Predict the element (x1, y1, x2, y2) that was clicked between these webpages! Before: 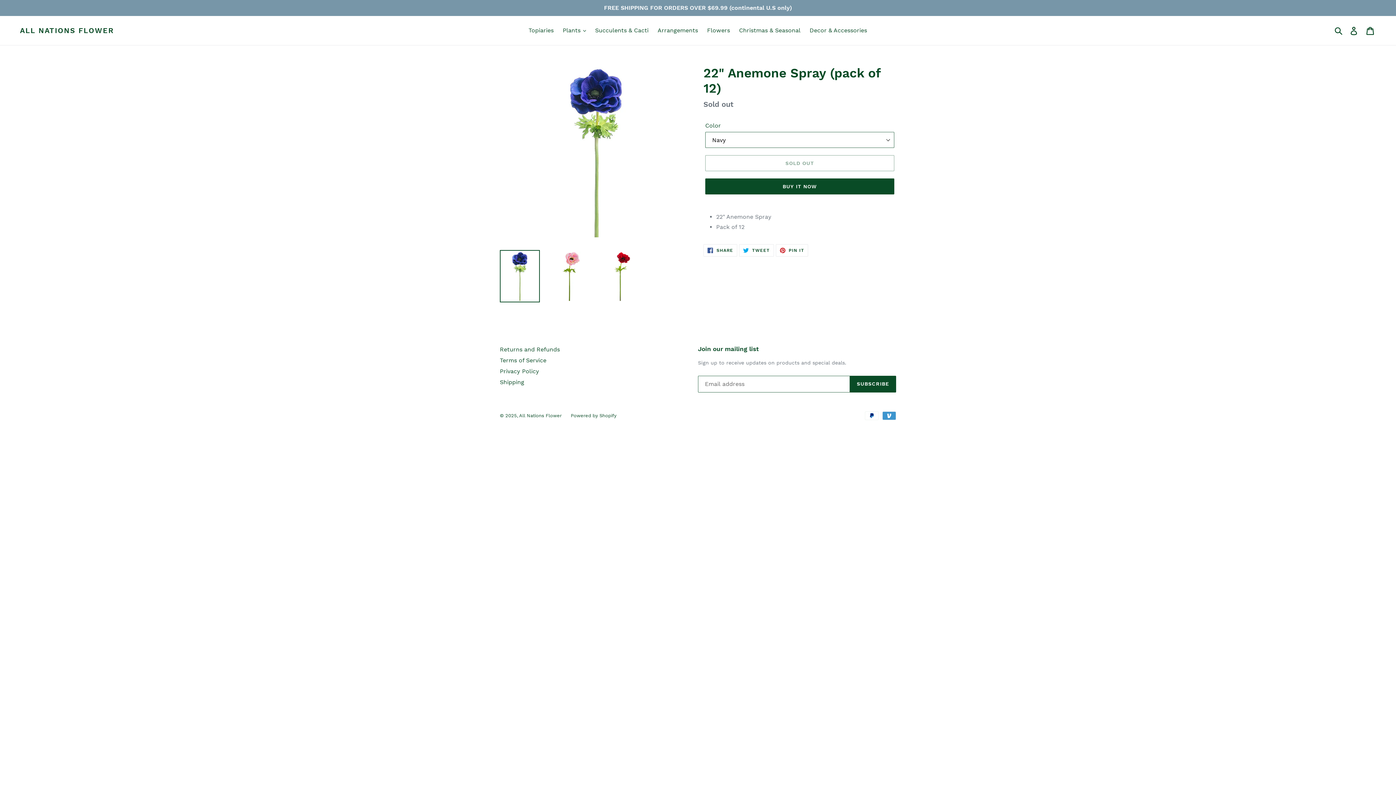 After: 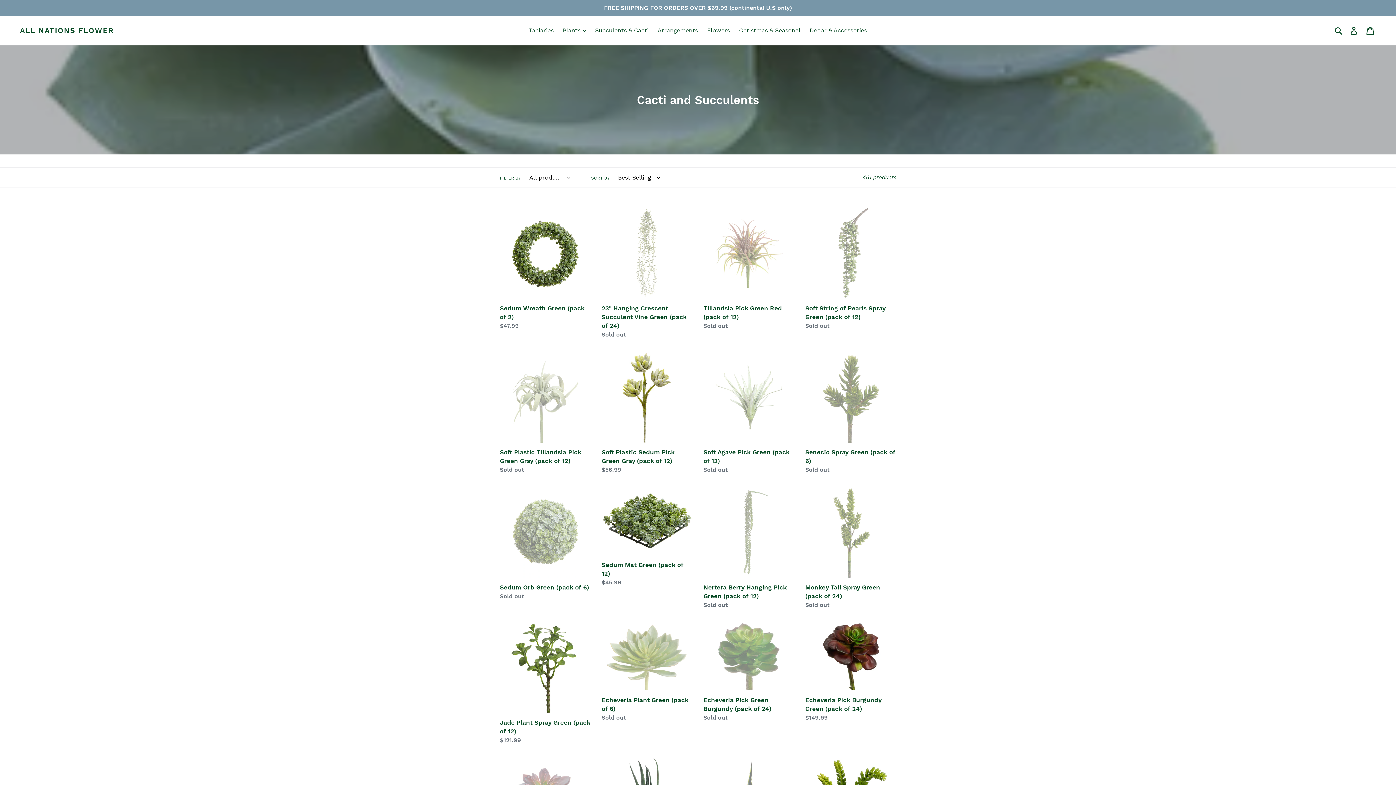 Action: bbox: (591, 25, 652, 36) label: Succulents & Cacti